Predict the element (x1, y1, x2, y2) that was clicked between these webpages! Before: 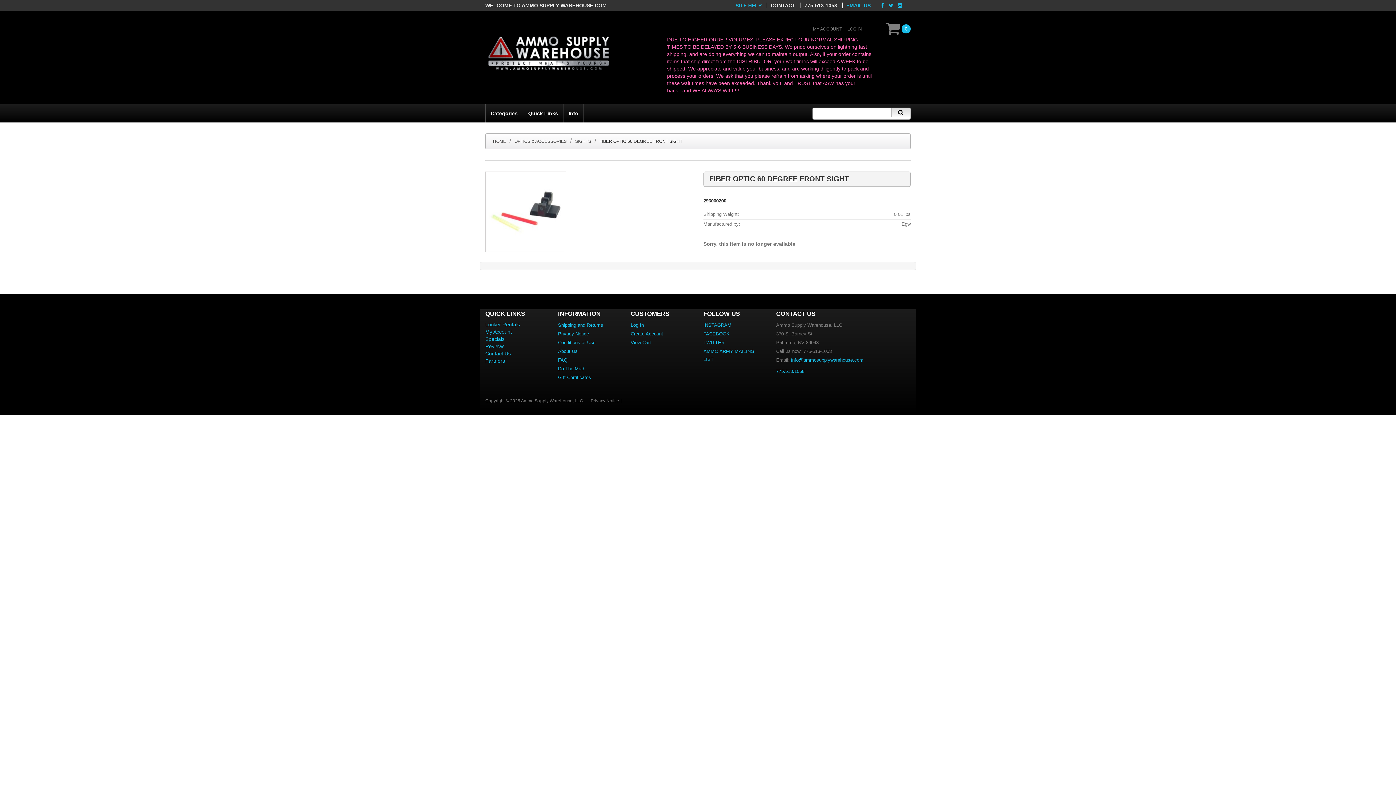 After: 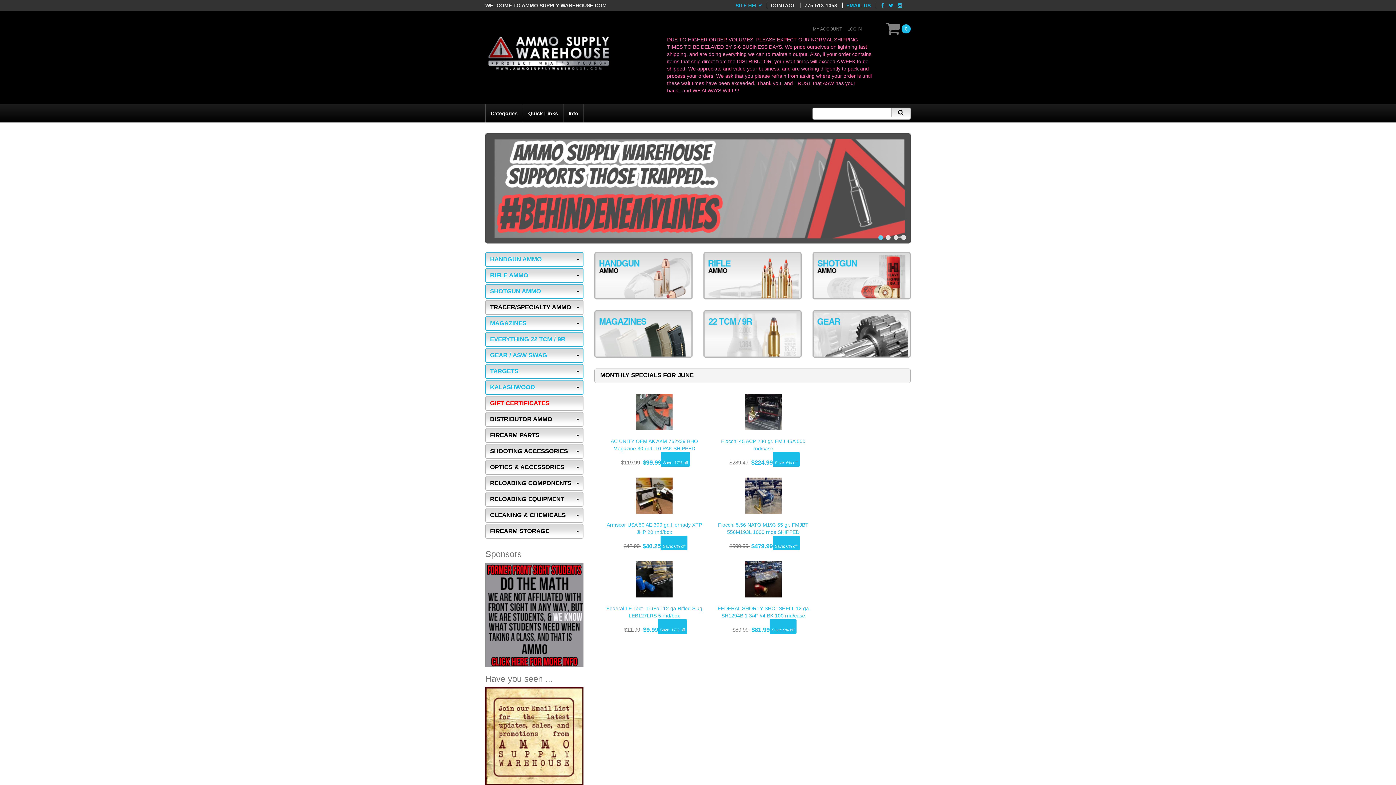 Action: bbox: (485, 49, 612, 54)